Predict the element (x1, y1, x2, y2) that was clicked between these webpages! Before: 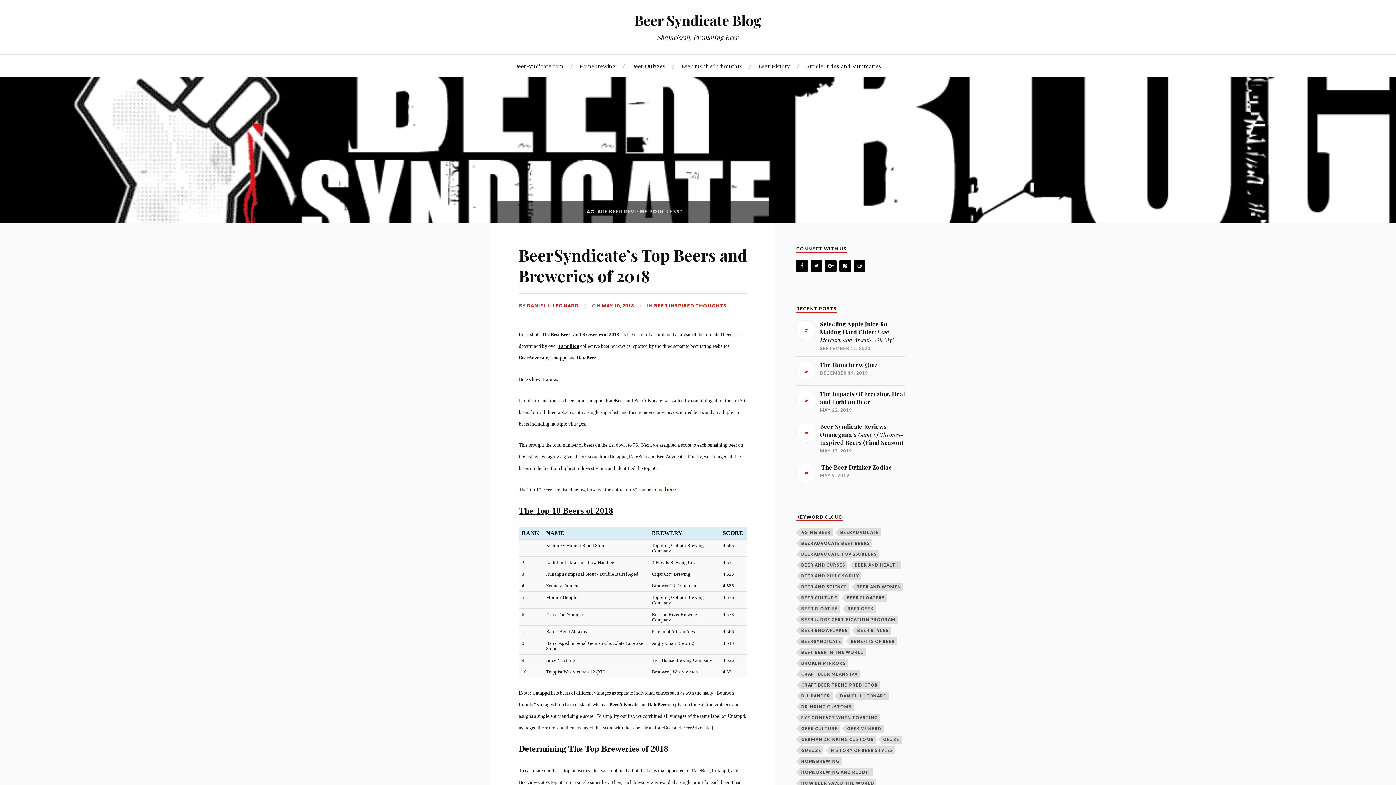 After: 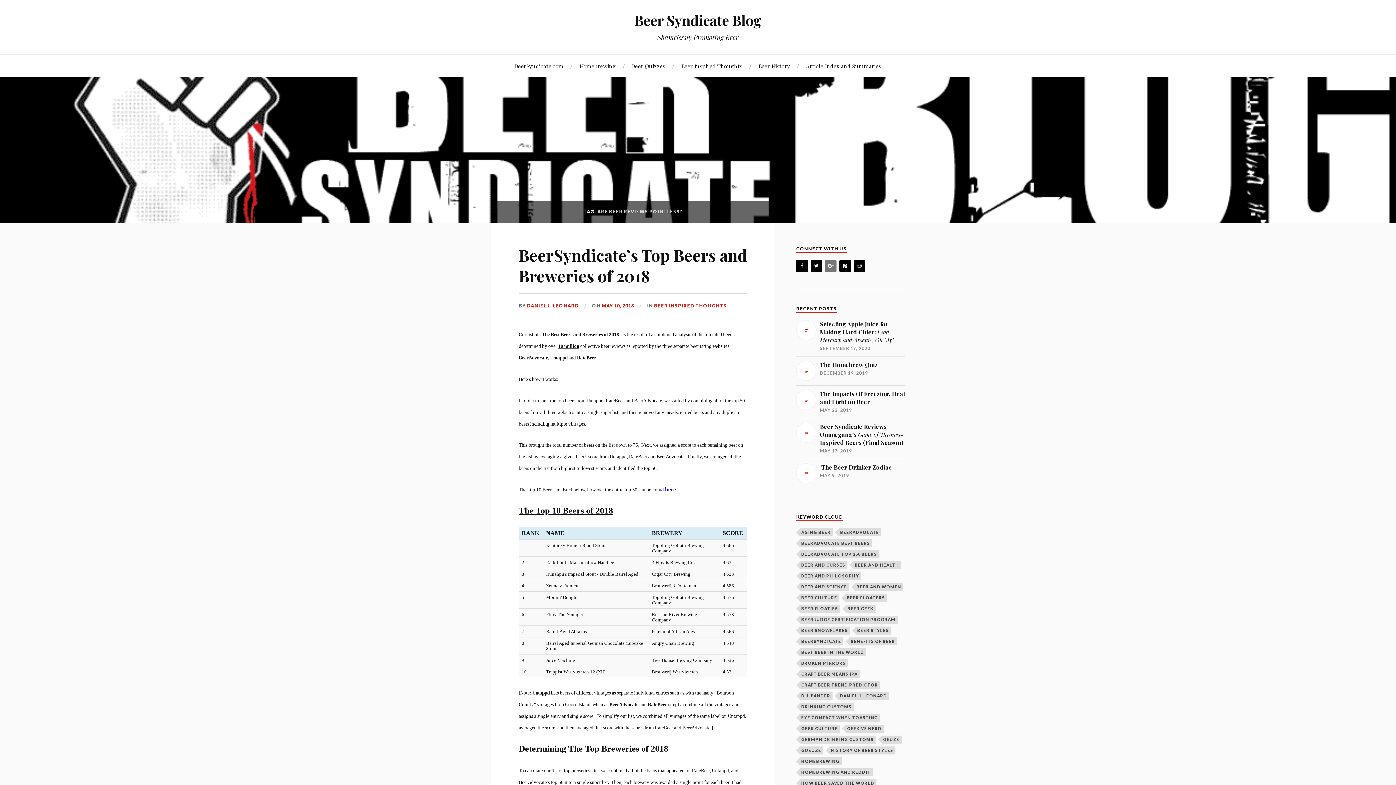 Action: label: Google+ bbox: (825, 260, 836, 272)